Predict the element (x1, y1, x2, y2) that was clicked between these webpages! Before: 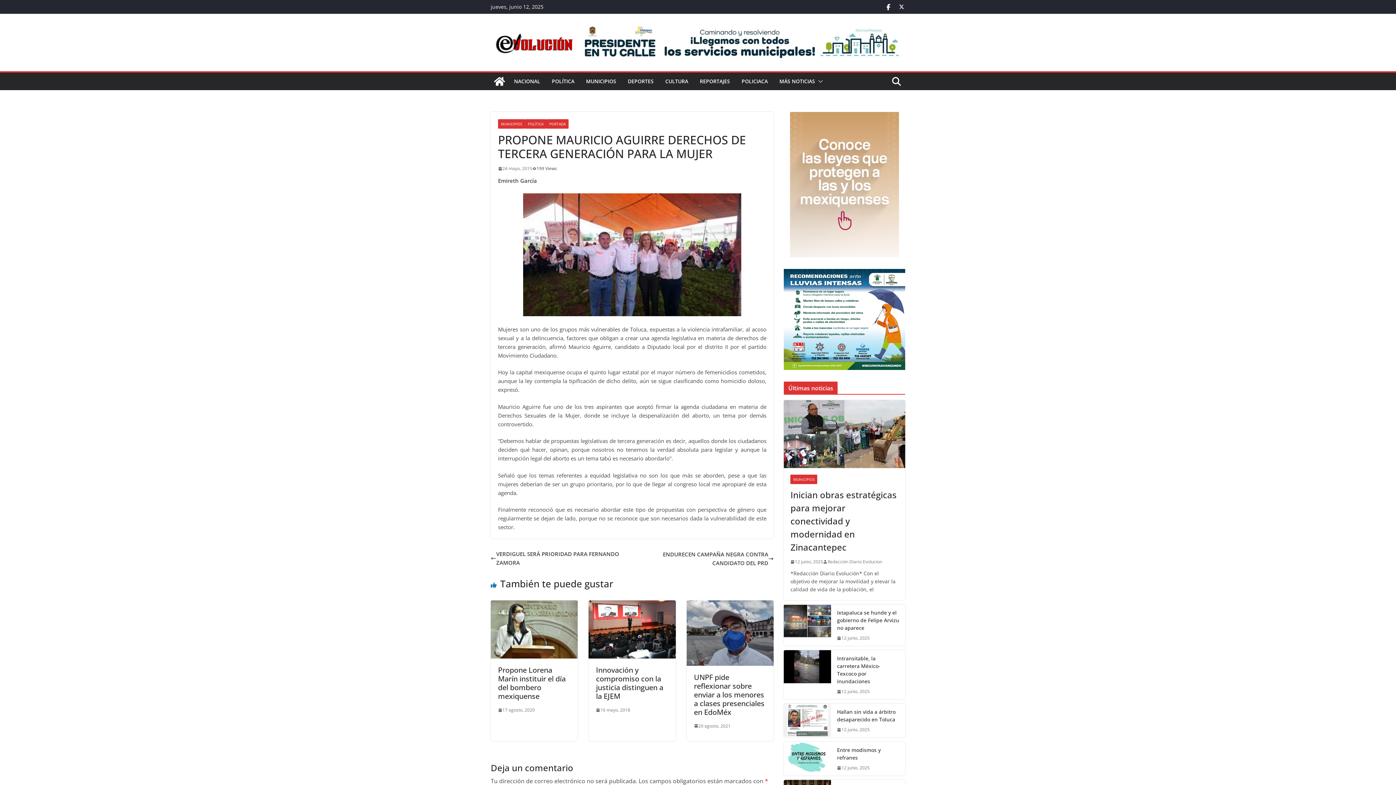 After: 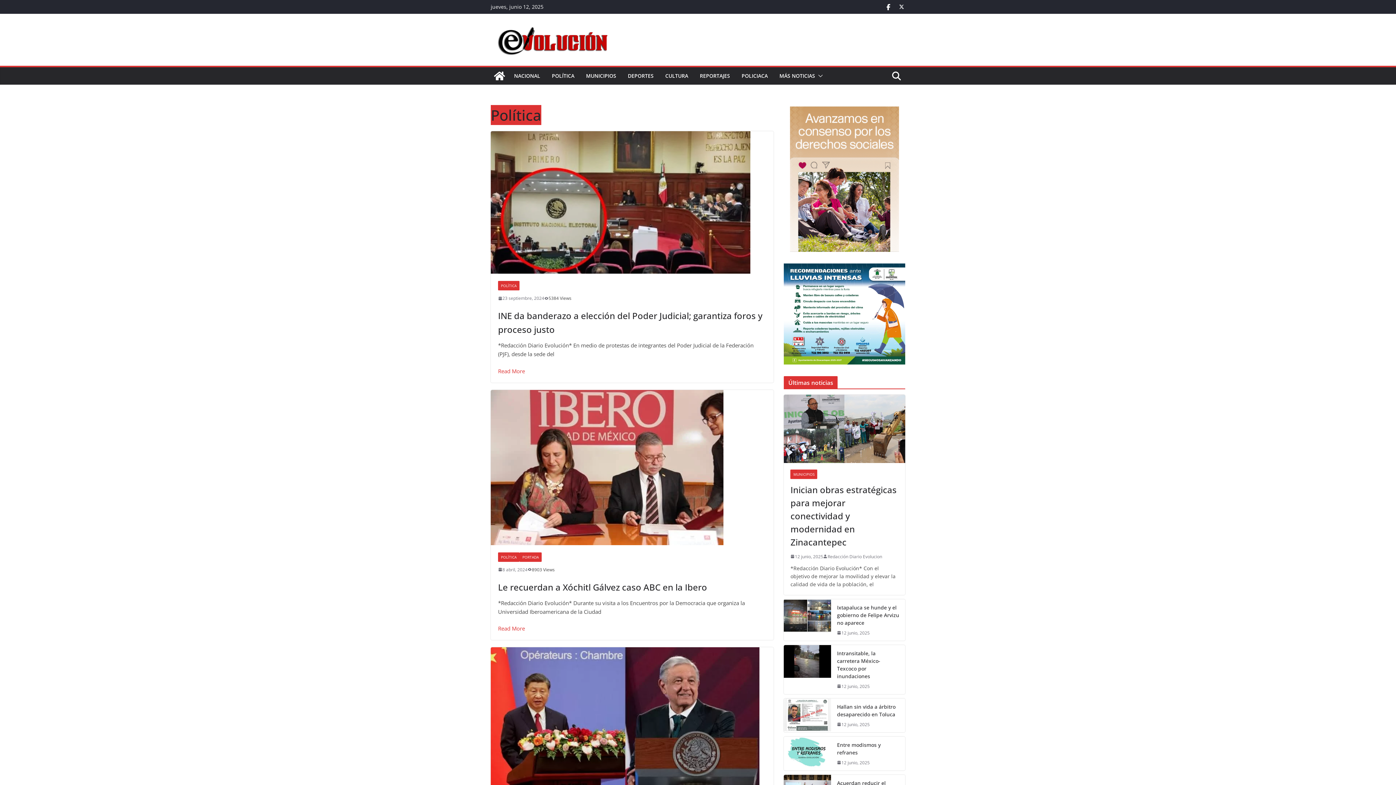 Action: label: POLÍTICA bbox: (525, 119, 546, 128)